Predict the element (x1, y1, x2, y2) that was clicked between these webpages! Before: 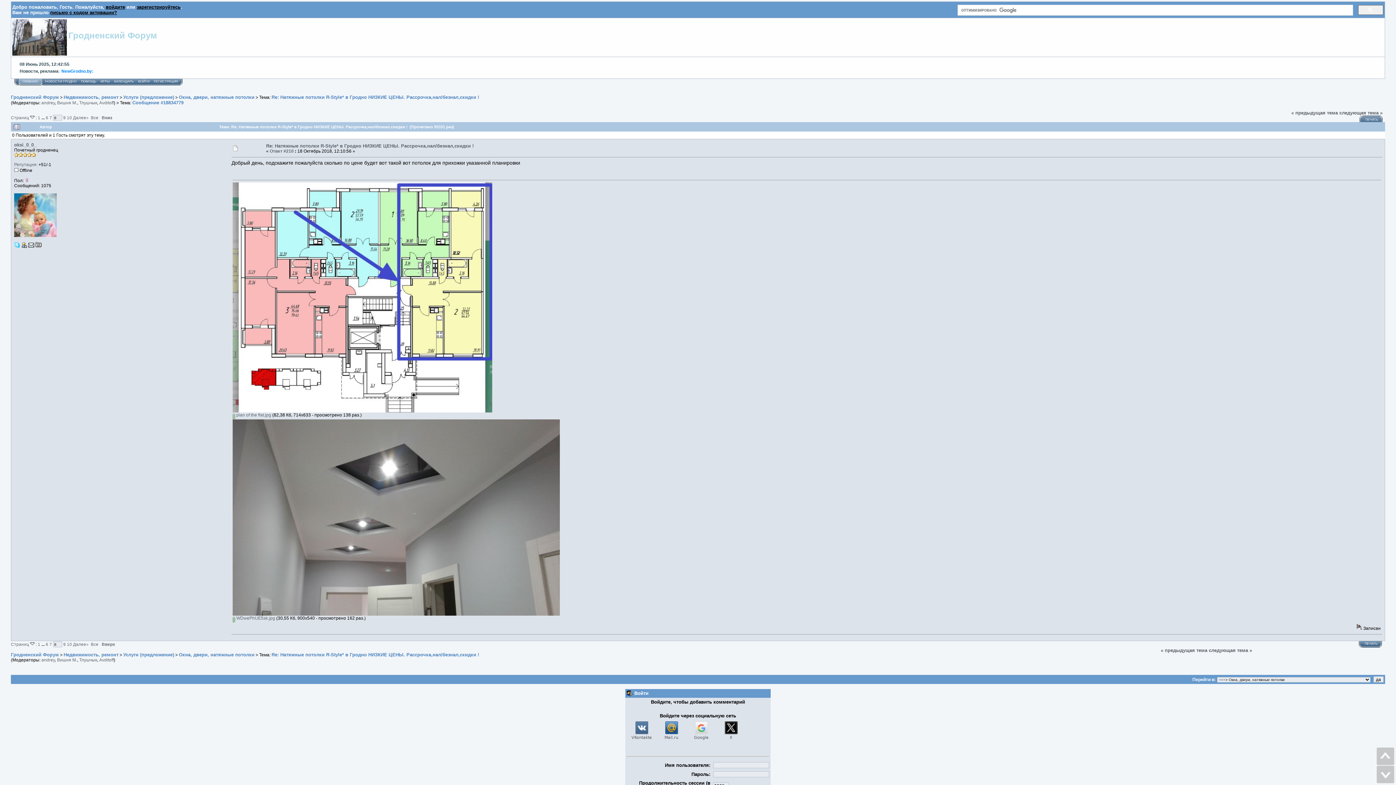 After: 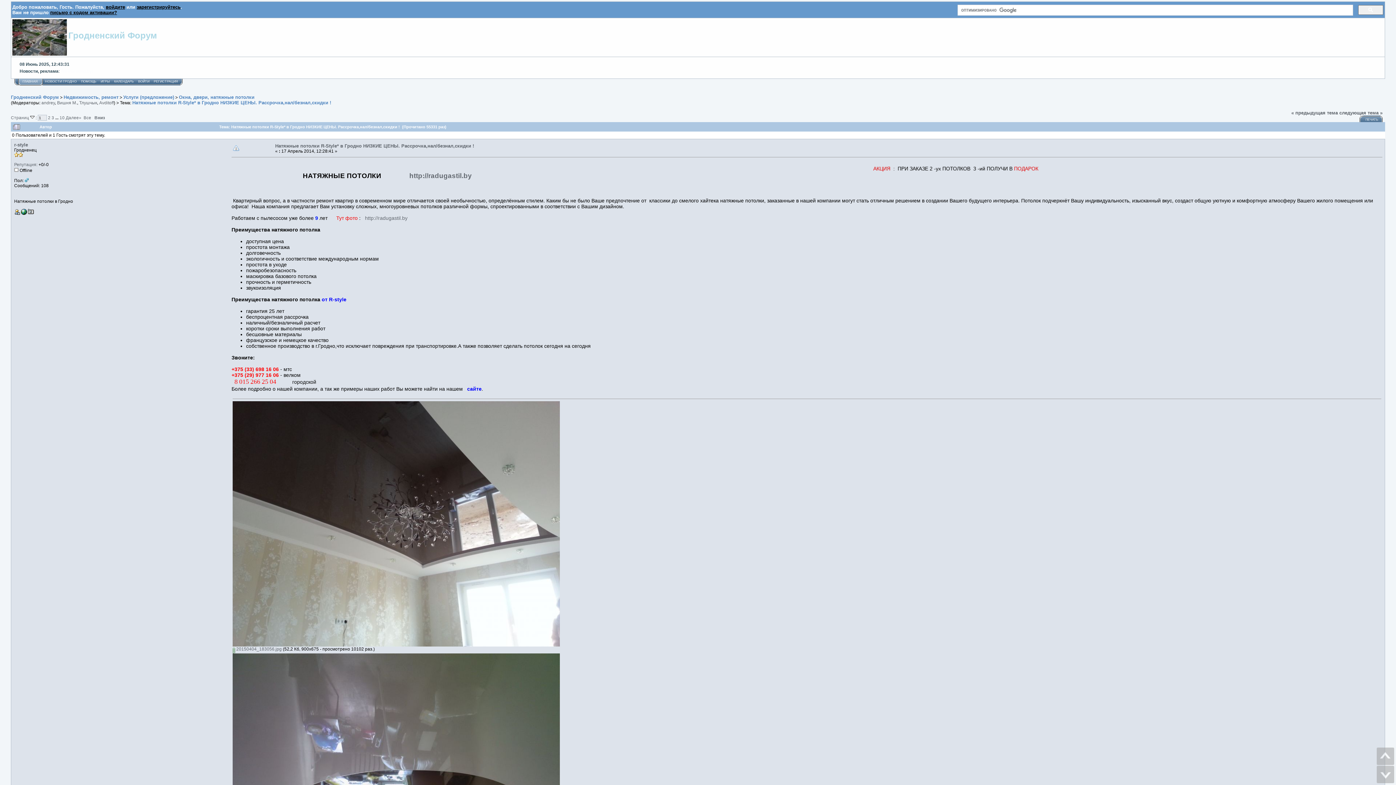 Action: bbox: (37, 642, 40, 646) label: 1